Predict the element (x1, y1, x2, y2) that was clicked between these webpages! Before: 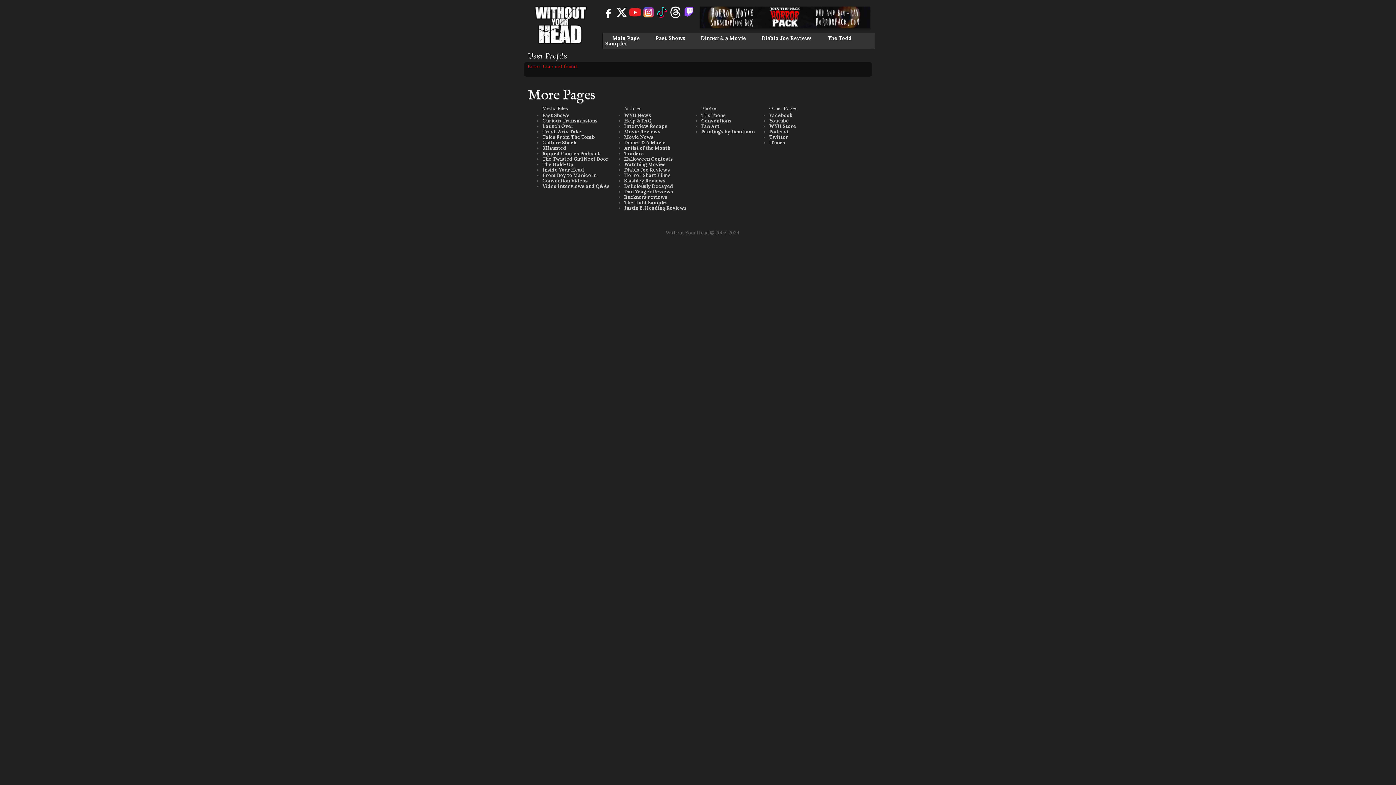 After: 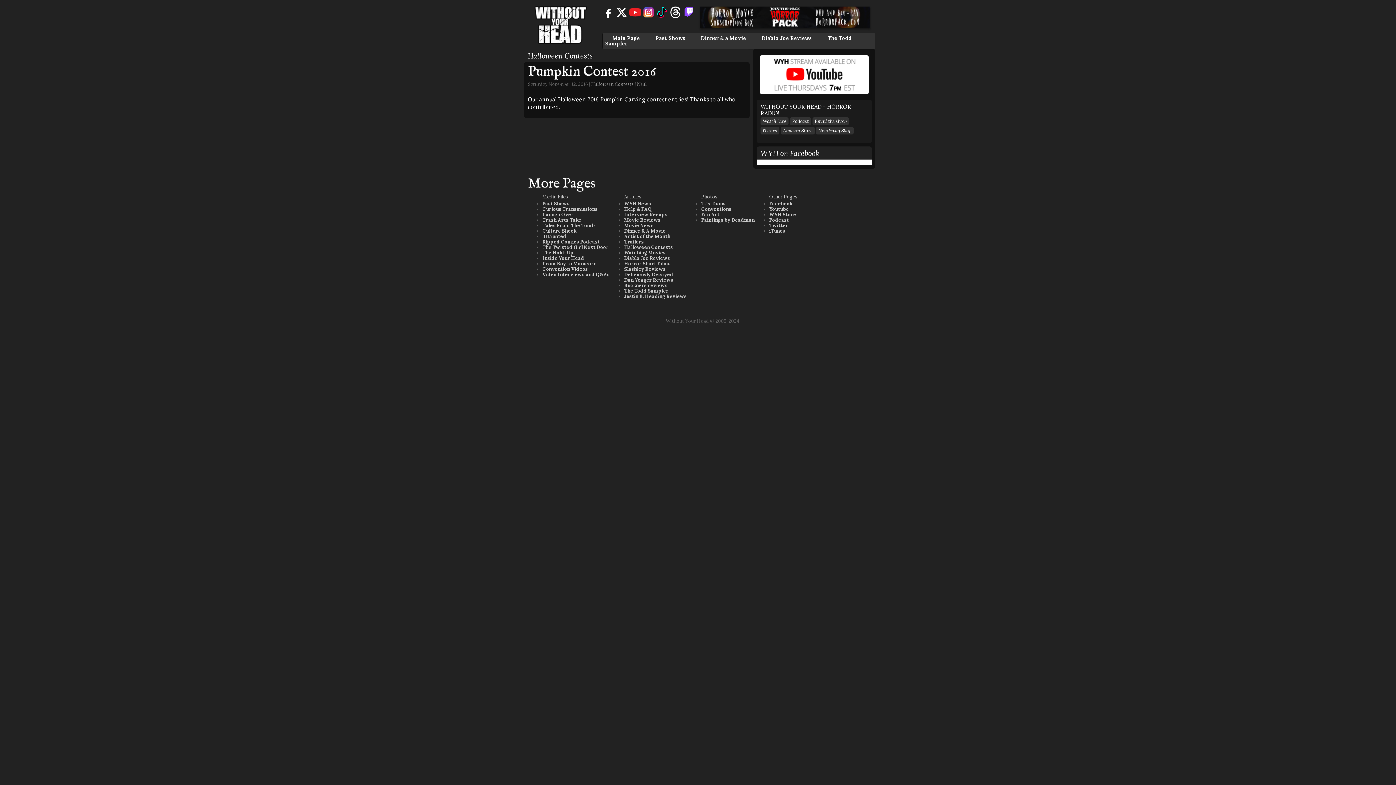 Action: bbox: (624, 156, 673, 162) label: Halloween Contests